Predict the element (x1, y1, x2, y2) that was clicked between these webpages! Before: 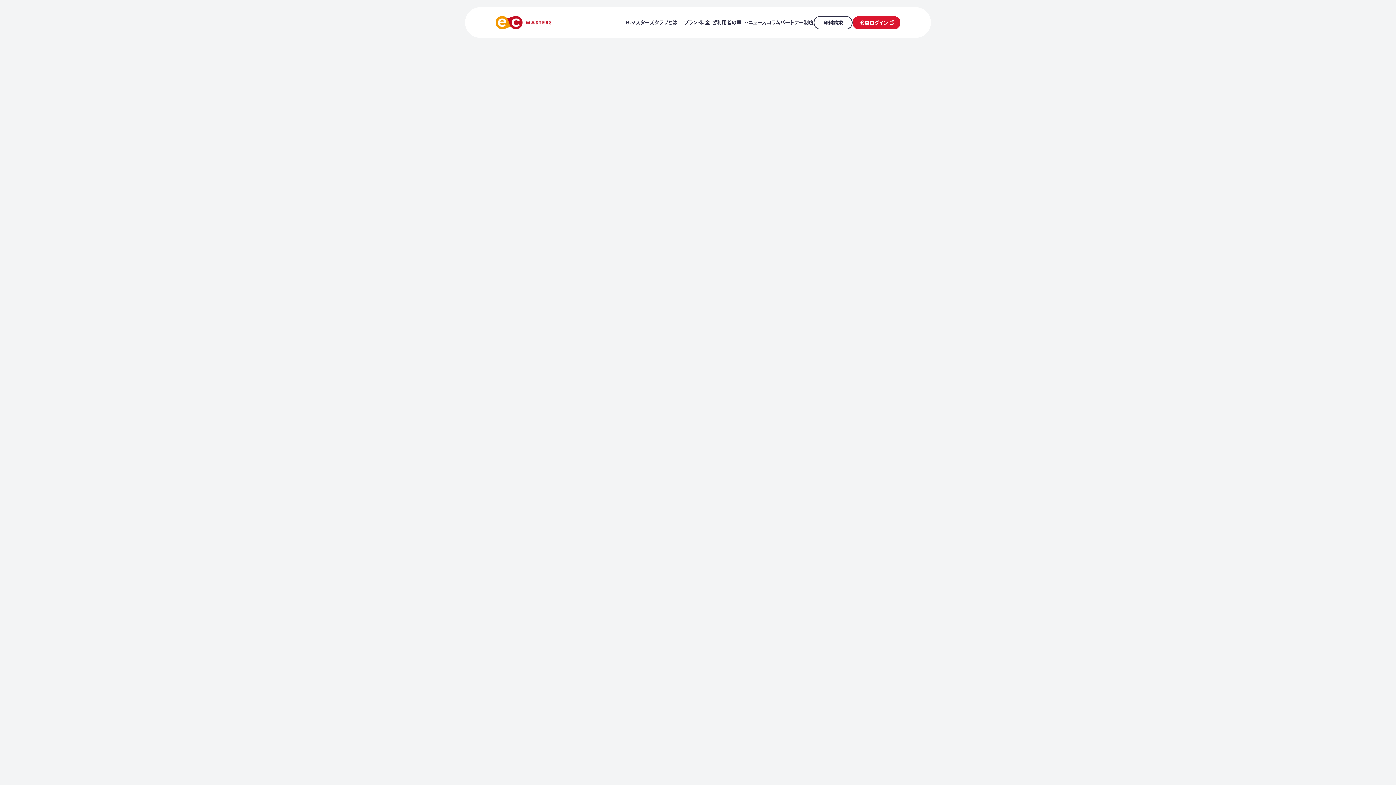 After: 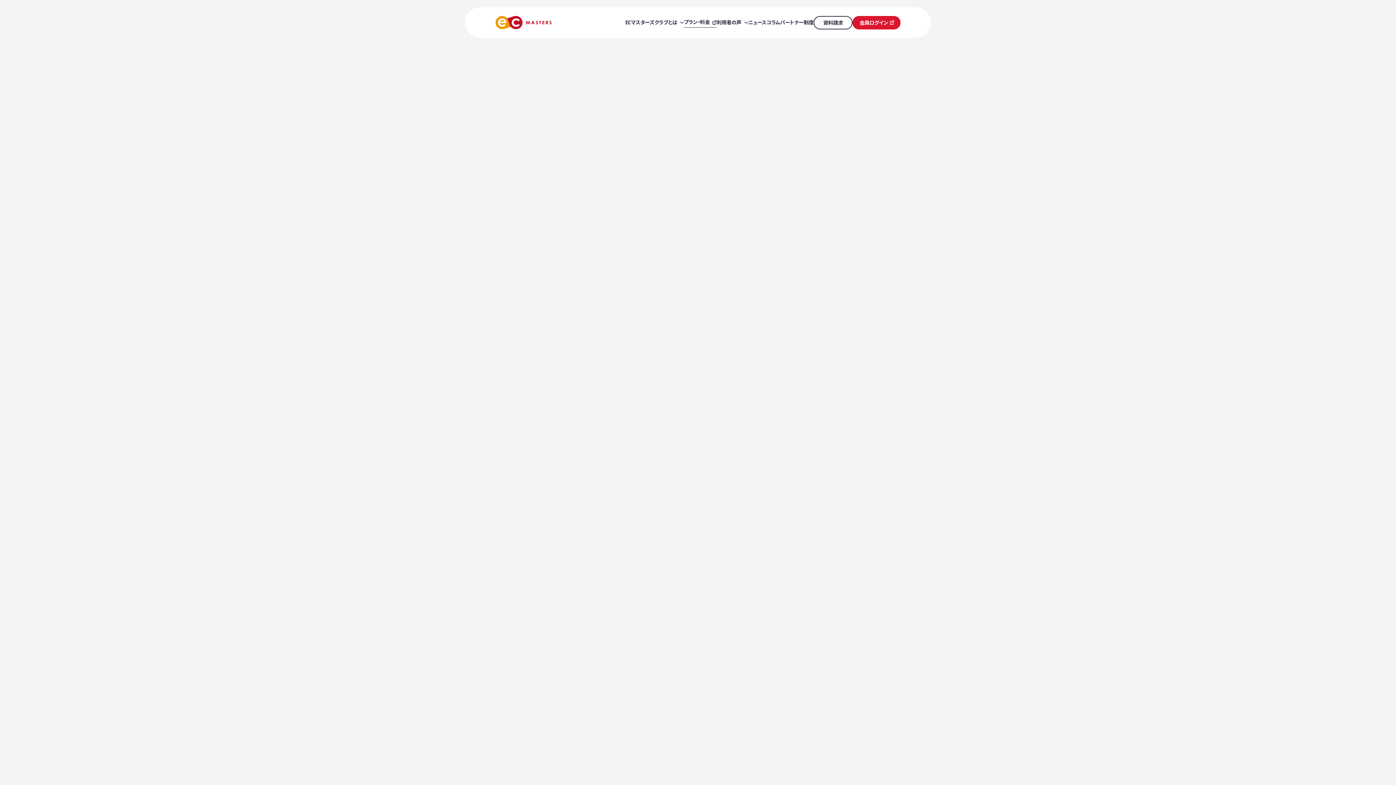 Action: label: プラン・料金
プラン・料金 bbox: (684, 17, 716, 27)